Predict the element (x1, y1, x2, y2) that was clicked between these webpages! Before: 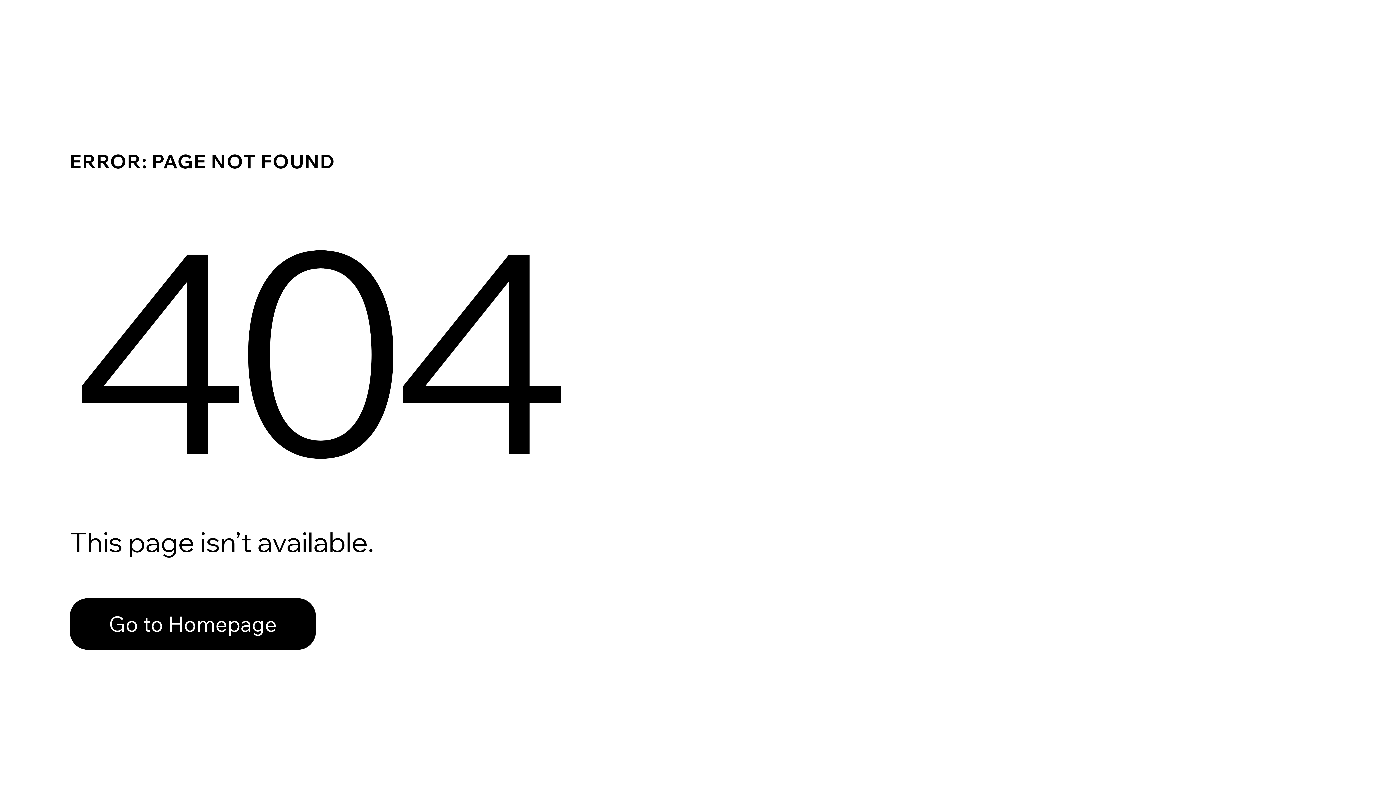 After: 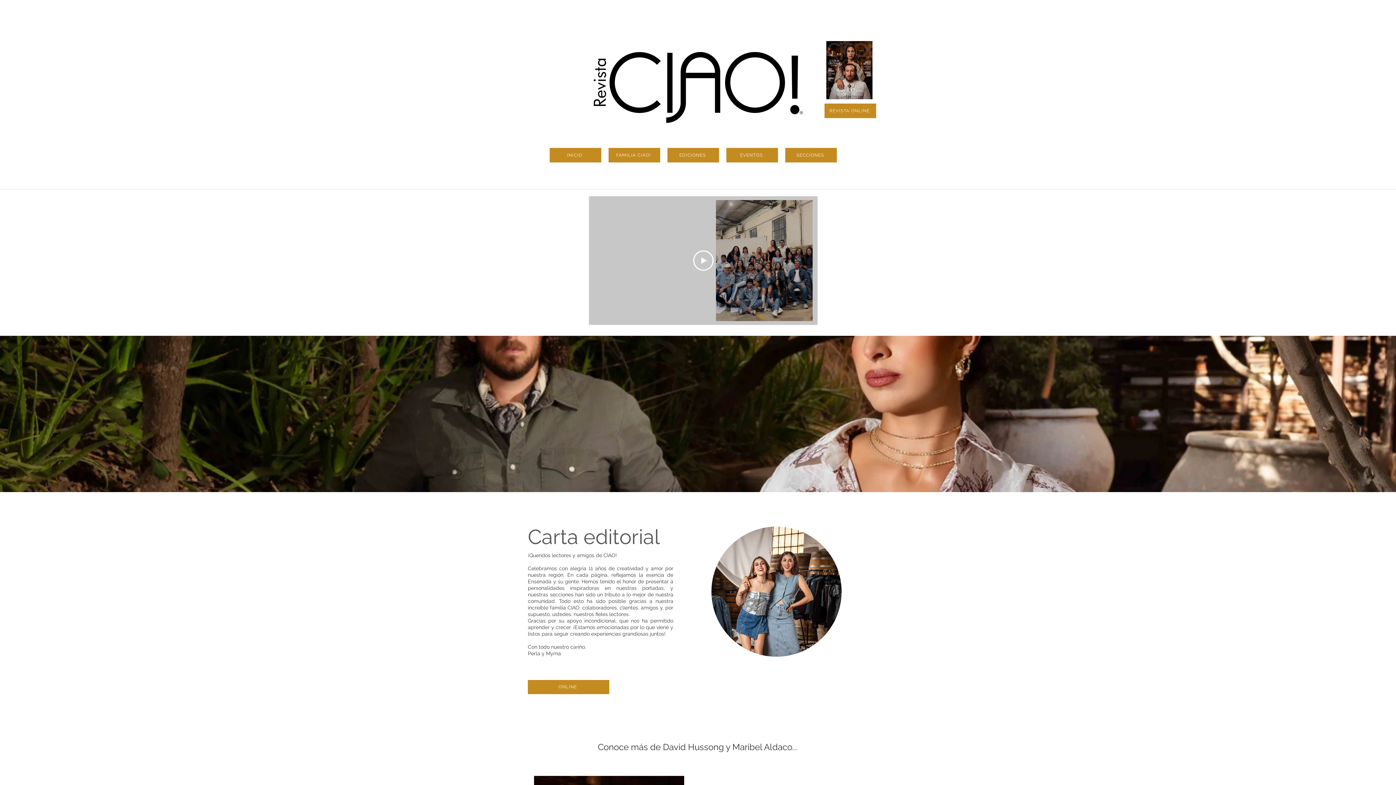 Action: bbox: (69, 598, 316, 650) label: Go to Homepage